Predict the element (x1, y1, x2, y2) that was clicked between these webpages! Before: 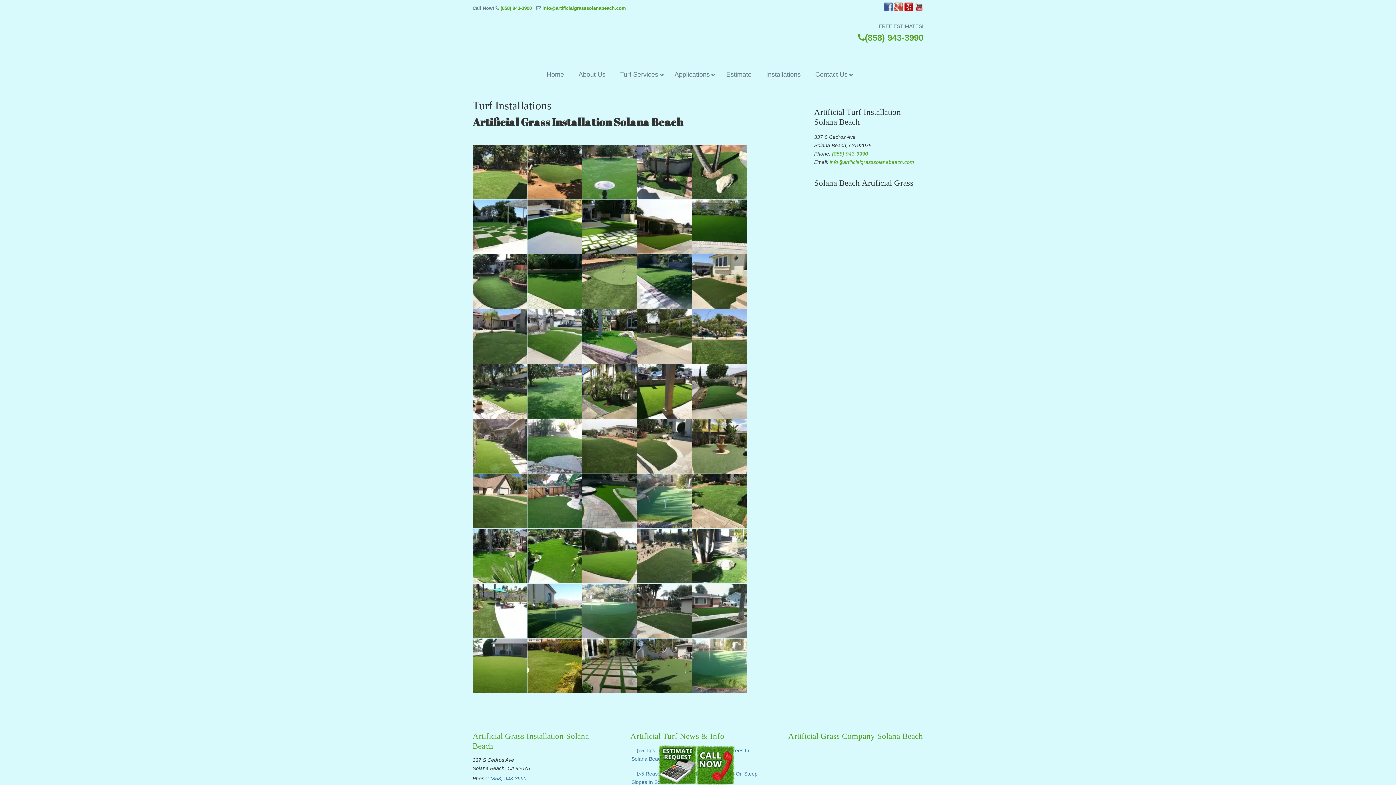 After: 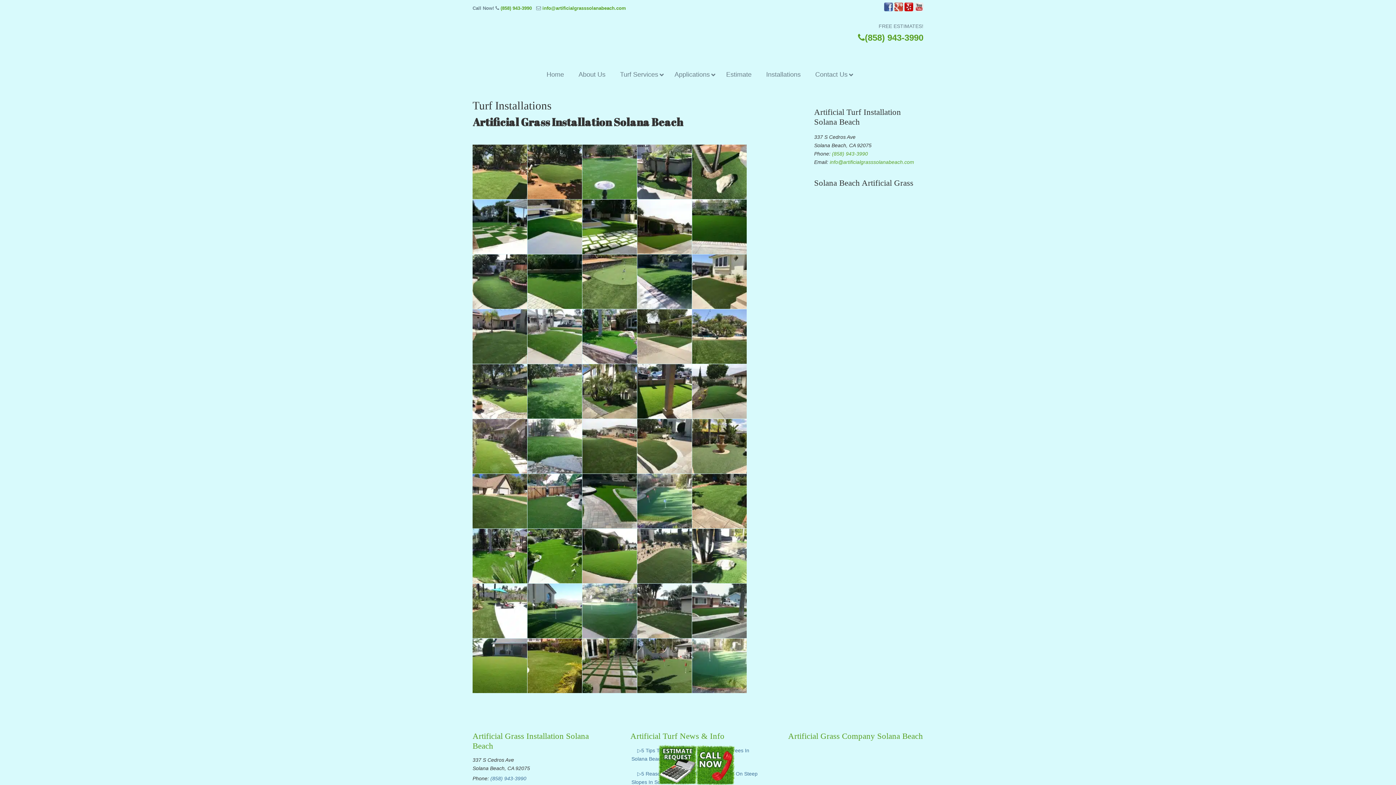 Action: bbox: (904, 6, 913, 12)